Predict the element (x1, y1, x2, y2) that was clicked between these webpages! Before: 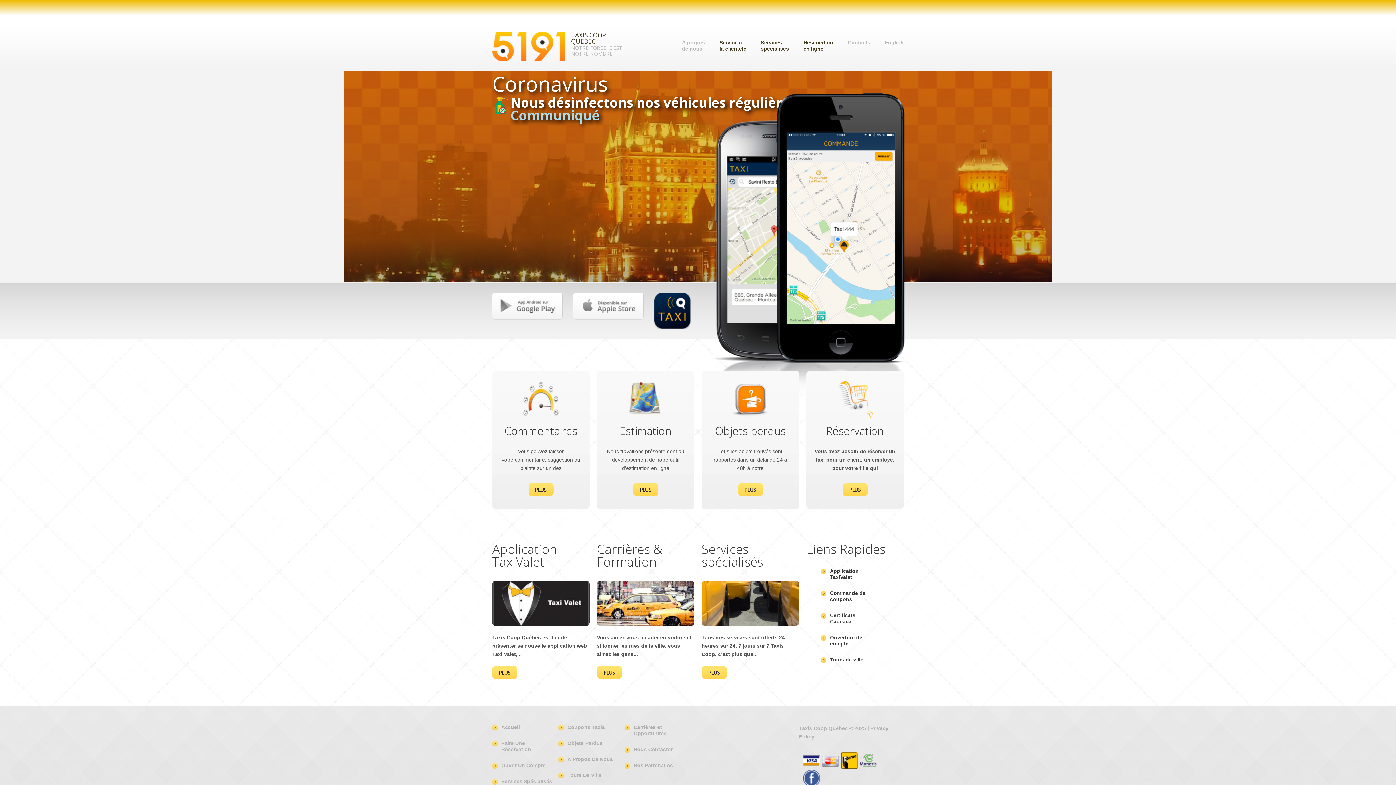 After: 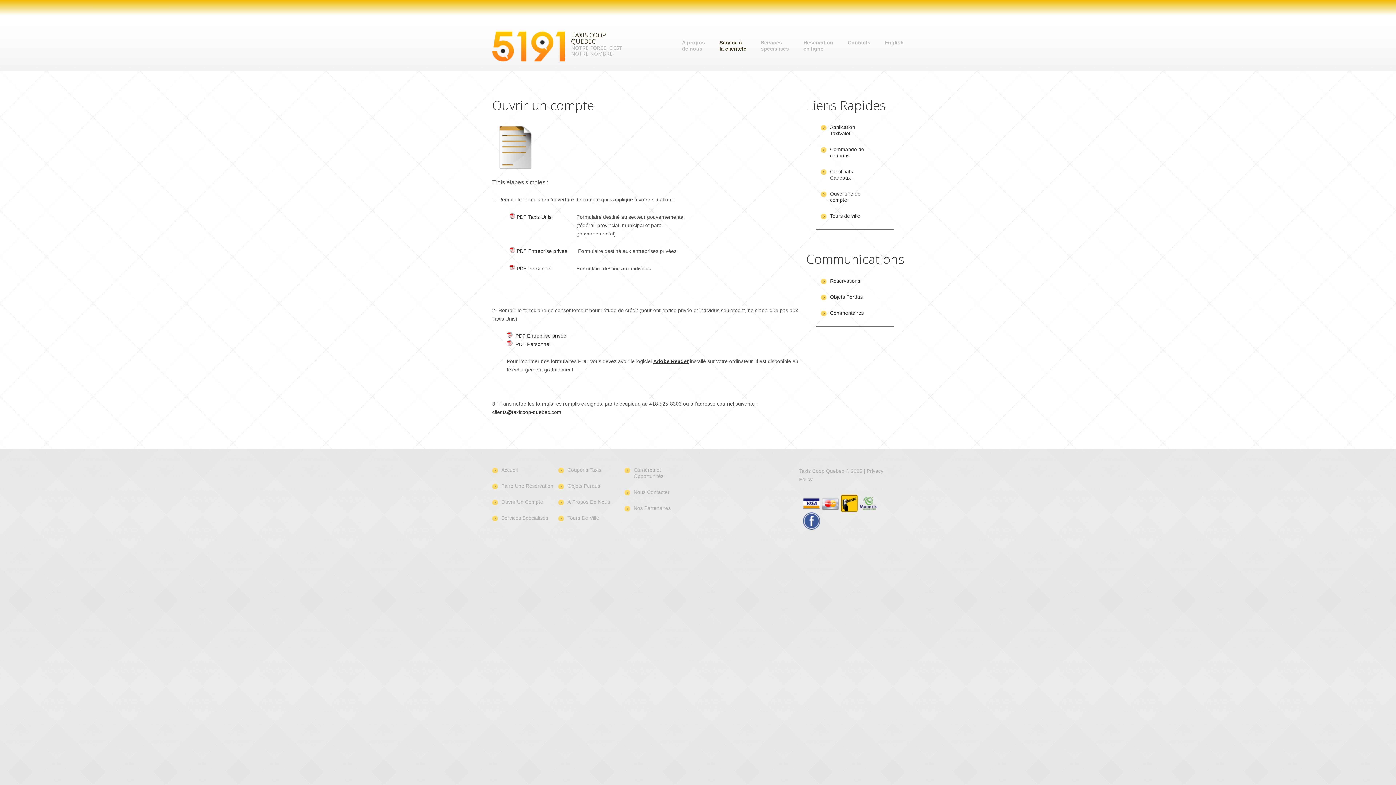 Action: bbox: (830, 634, 862, 646) label: Ouverture de compte